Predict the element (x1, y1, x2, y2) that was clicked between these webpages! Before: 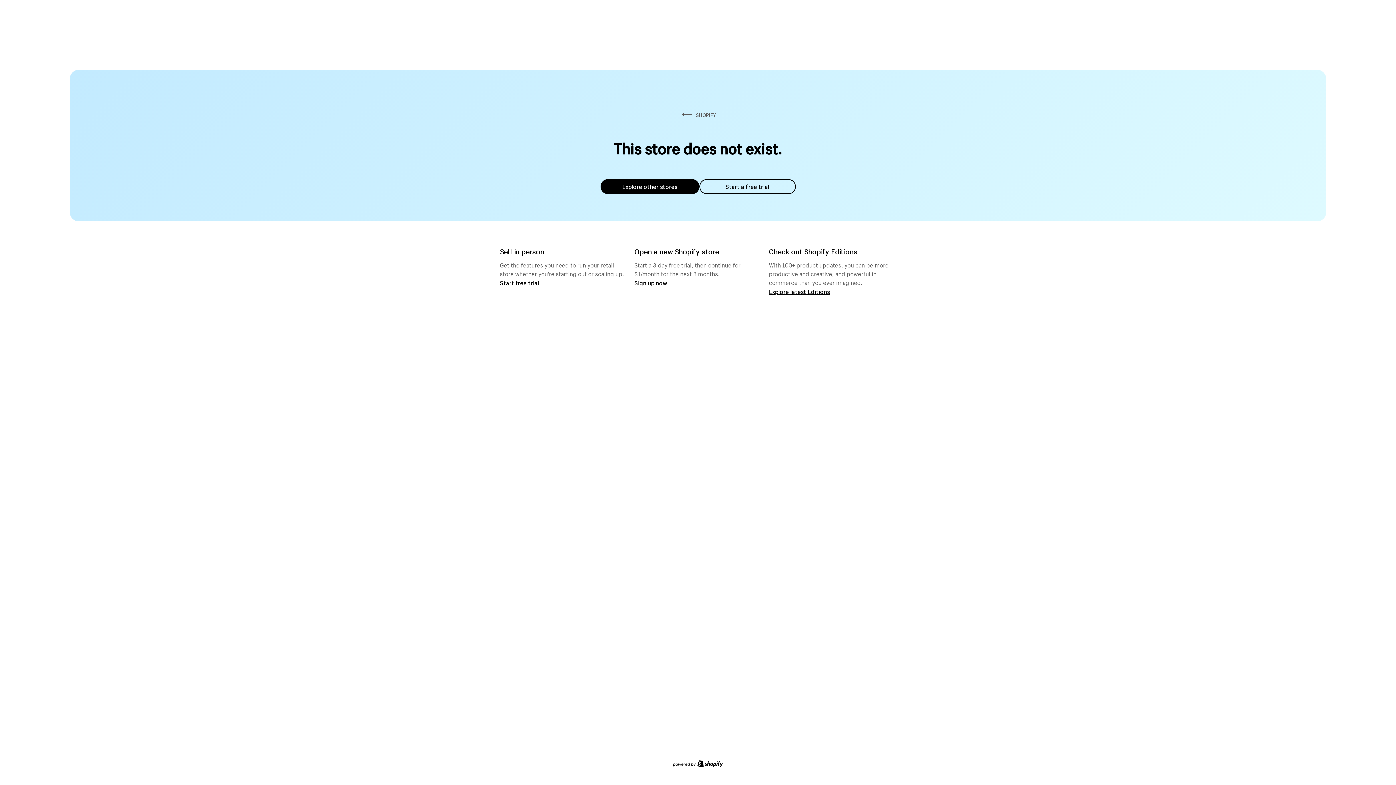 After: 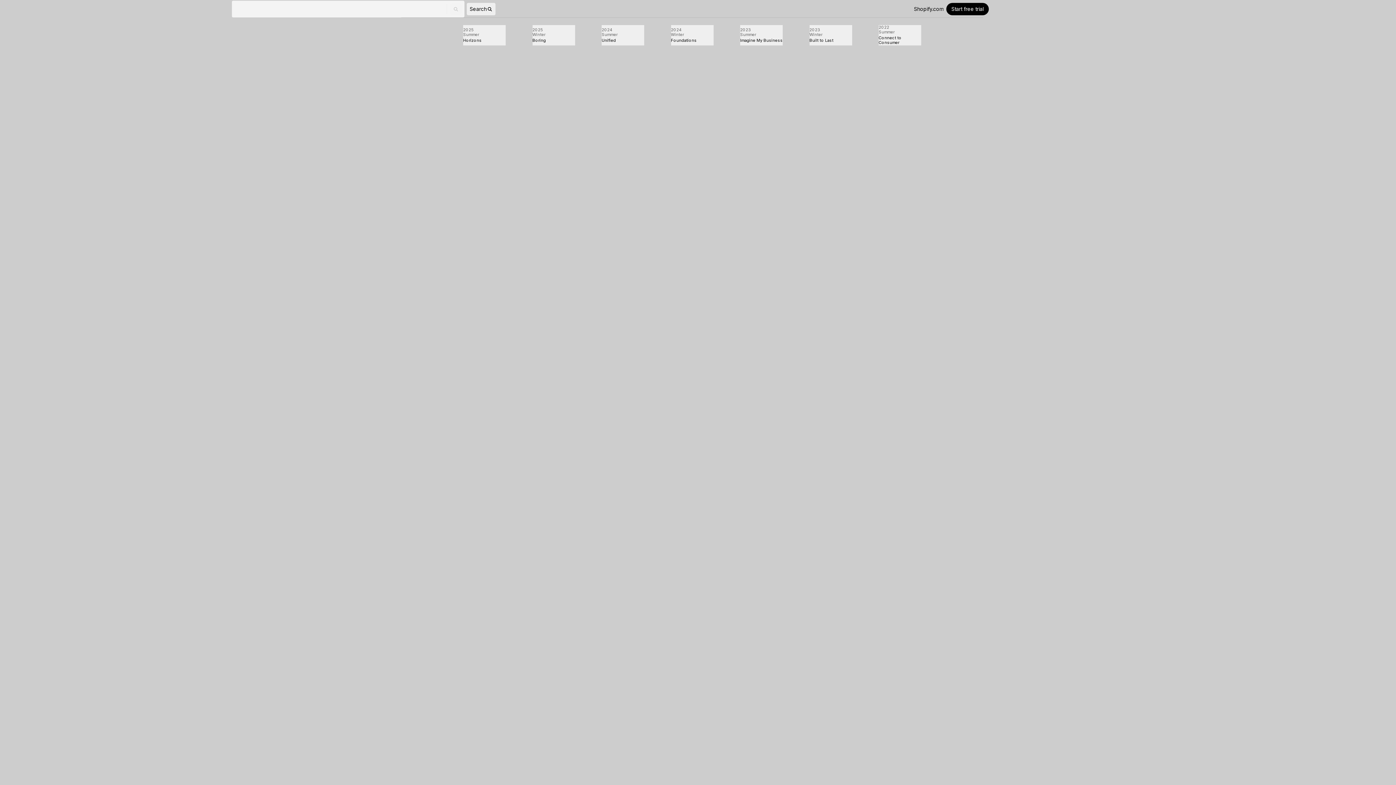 Action: bbox: (769, 287, 830, 295) label: Explore latest Editions